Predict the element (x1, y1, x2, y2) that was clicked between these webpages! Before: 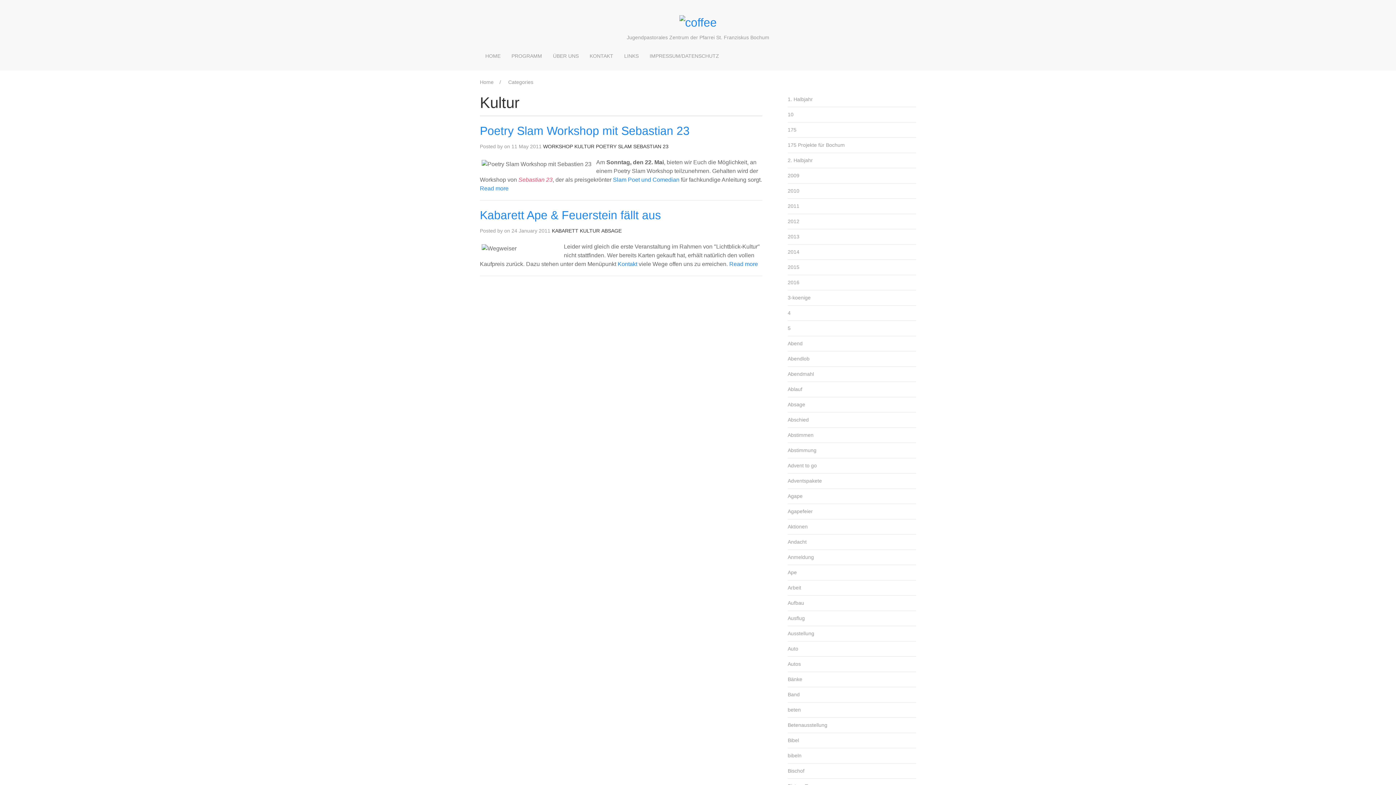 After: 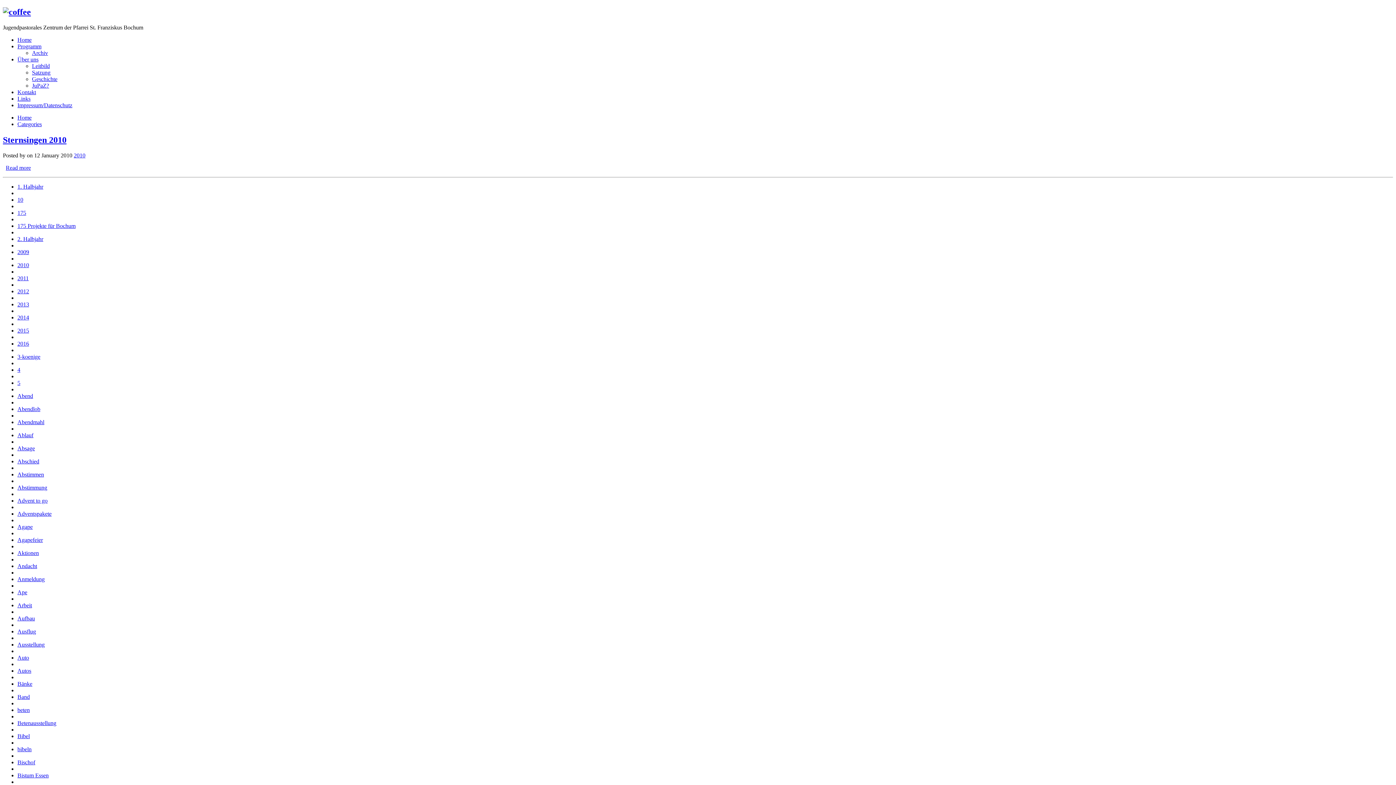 Action: label: 3-koenige bbox: (787, 292, 916, 303)